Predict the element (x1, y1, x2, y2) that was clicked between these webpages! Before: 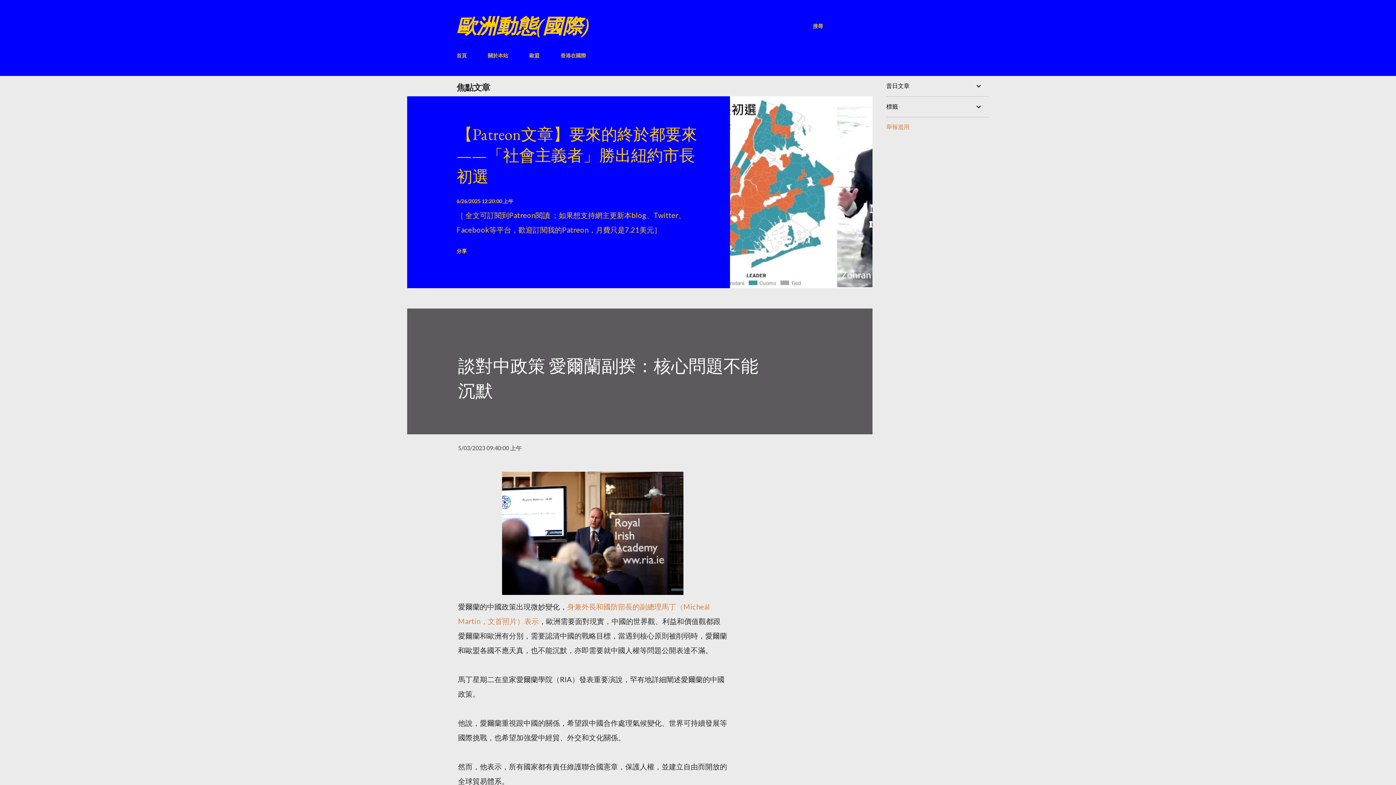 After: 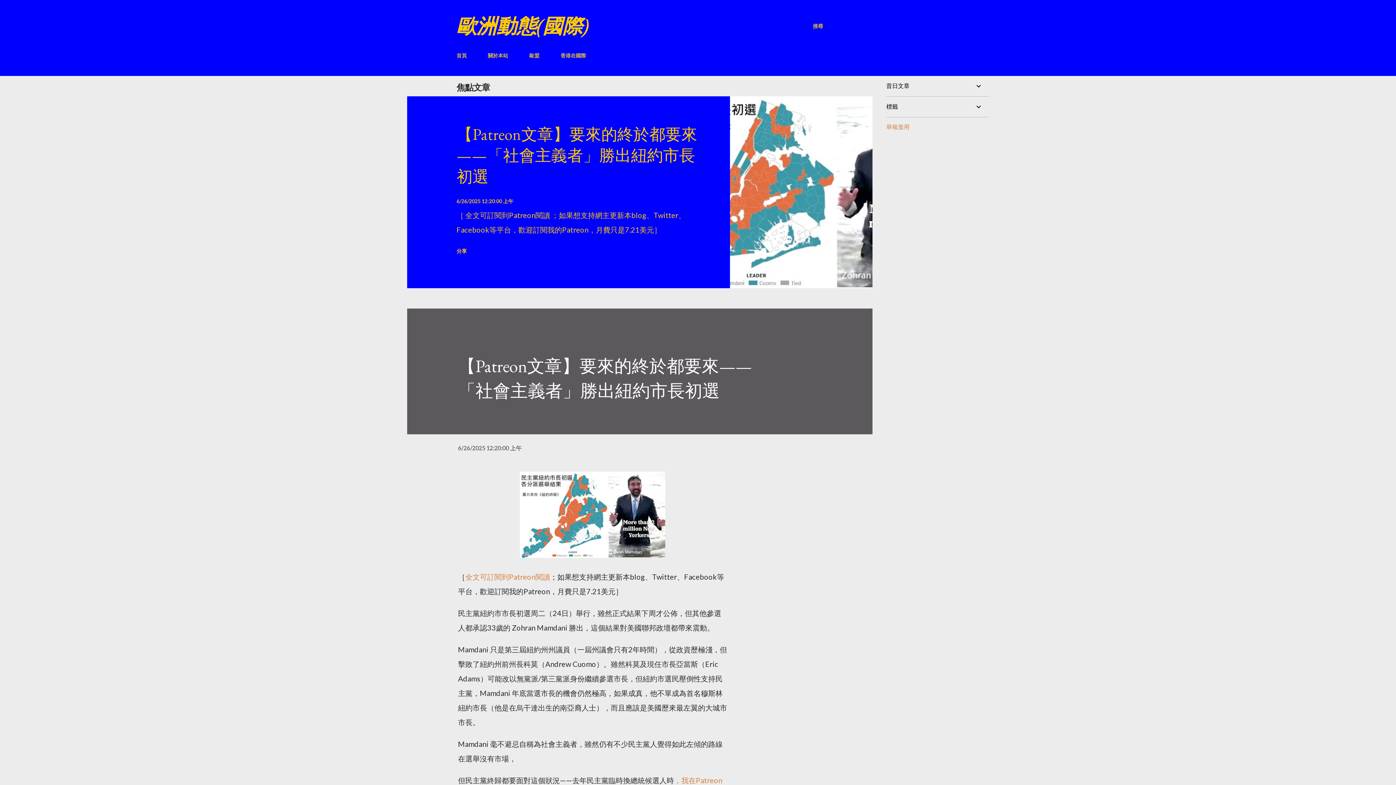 Action: bbox: (456, 198, 513, 204) label: 6/26/2025 12:20:00 上午